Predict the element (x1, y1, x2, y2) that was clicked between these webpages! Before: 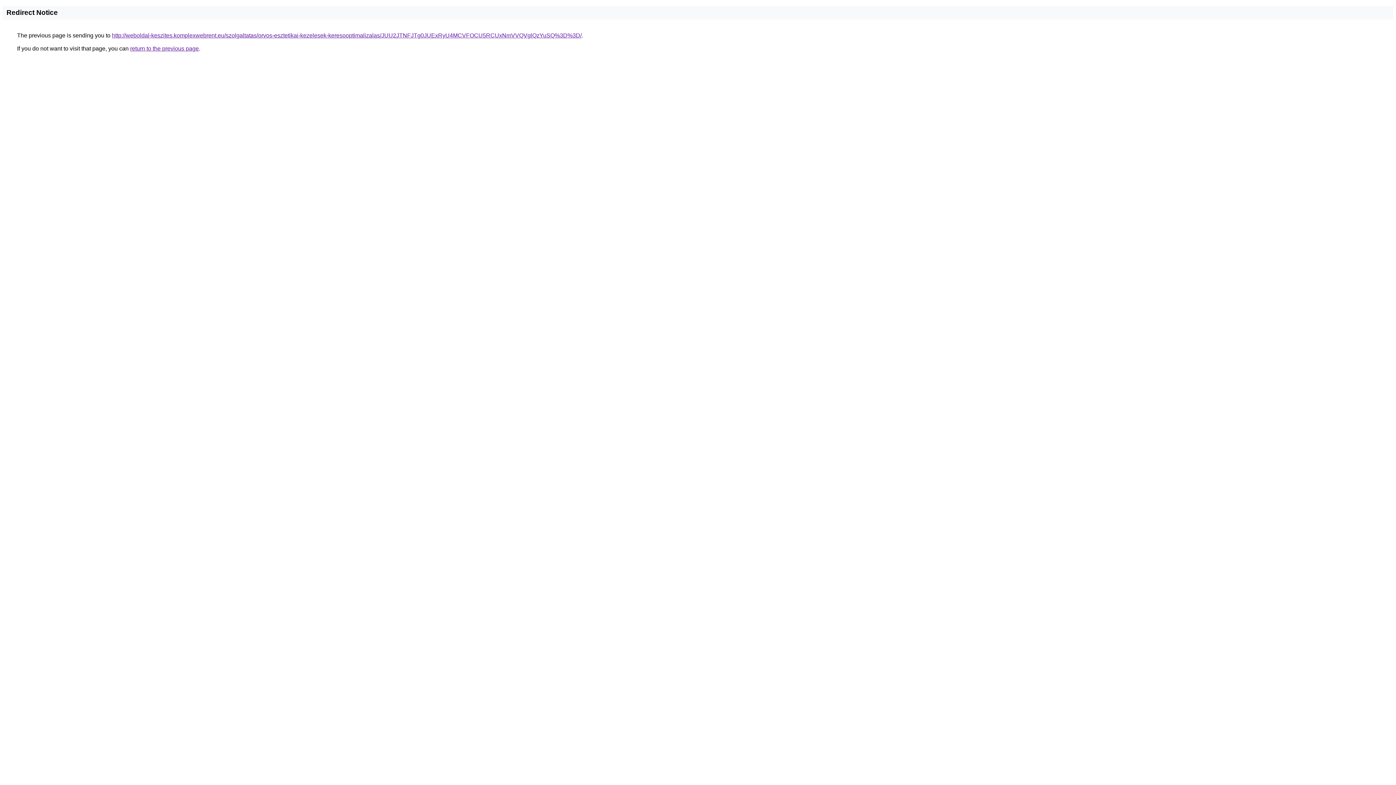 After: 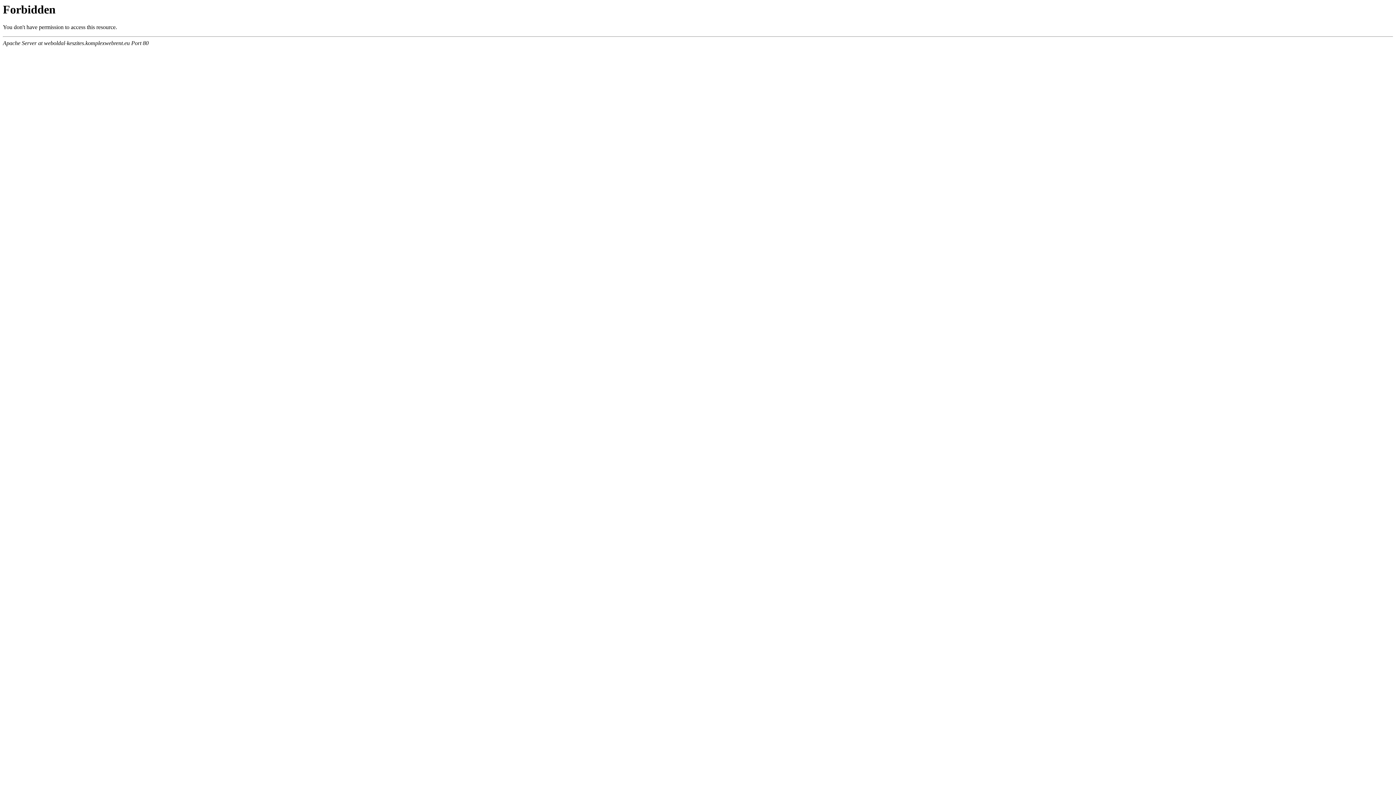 Action: bbox: (112, 32, 581, 38) label: http://weboldal-keszites.komplexwebrent.eu/szolgaltatas/orvos-esztetikai-kezelesek-keresooptimalizalas/JUU2JTNFJTg0JUExRyU4MCVFOCU5RCUxNmVVQVglQzYuSQ%3D%3D/